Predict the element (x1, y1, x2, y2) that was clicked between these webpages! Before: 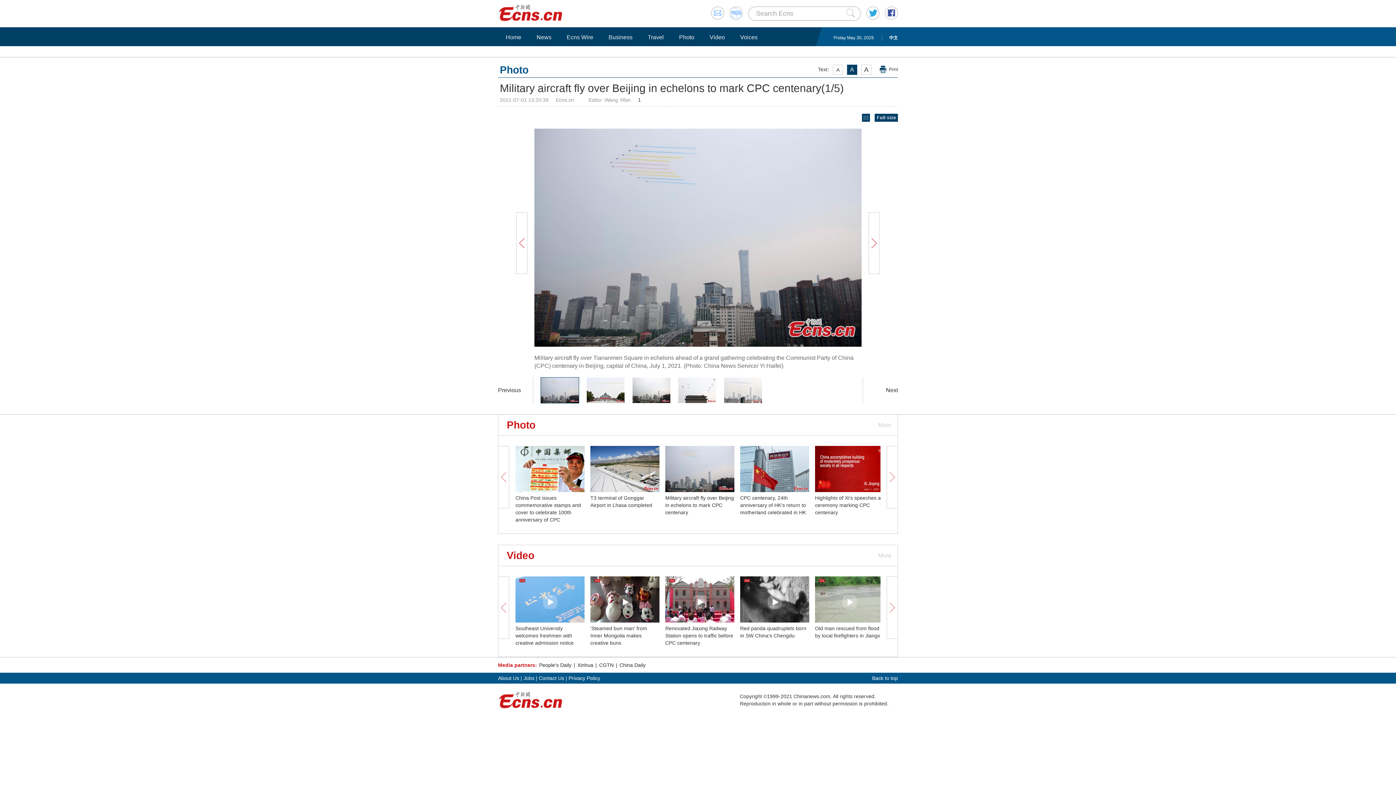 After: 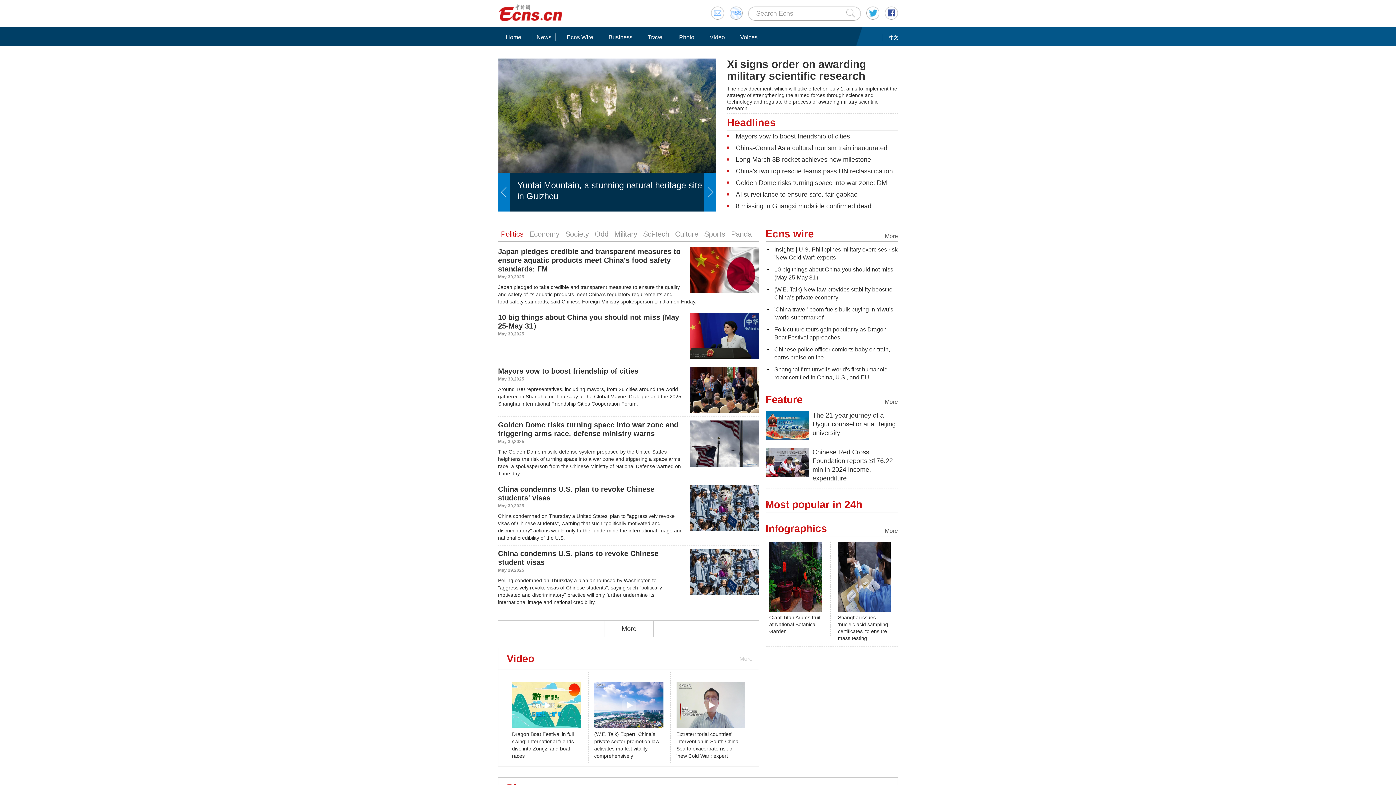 Action: label: News bbox: (532, 33, 555, 41)